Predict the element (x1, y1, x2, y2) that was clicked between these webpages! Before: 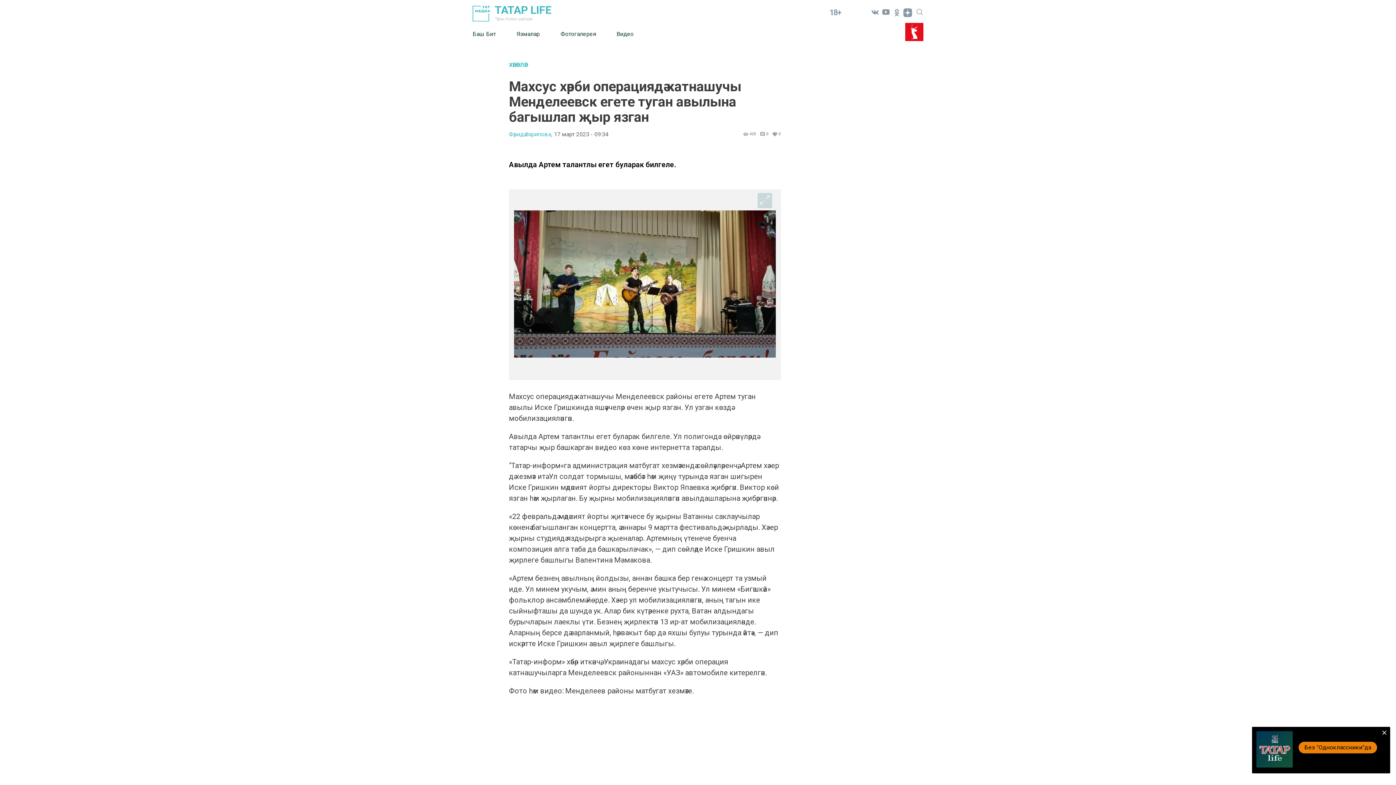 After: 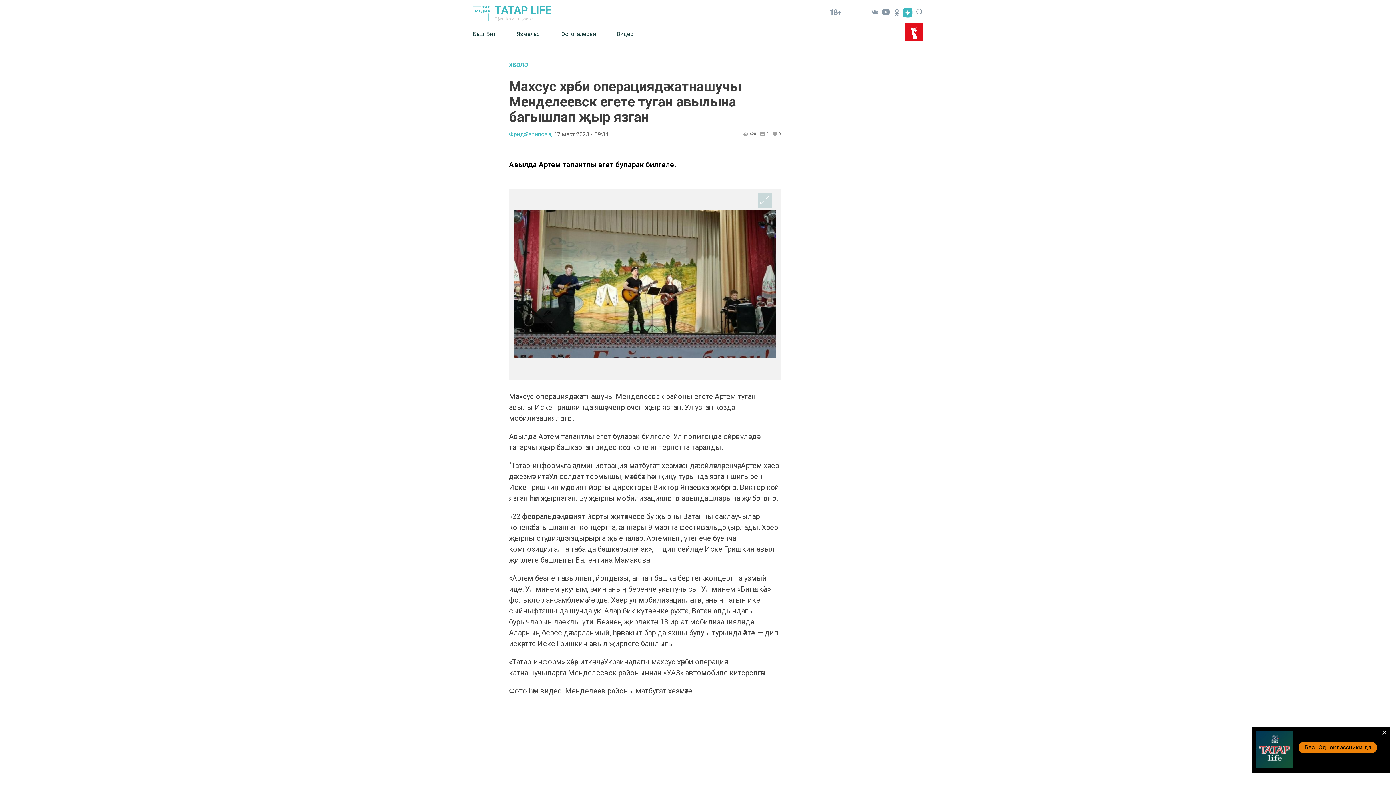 Action: bbox: (902, 7, 913, 18)